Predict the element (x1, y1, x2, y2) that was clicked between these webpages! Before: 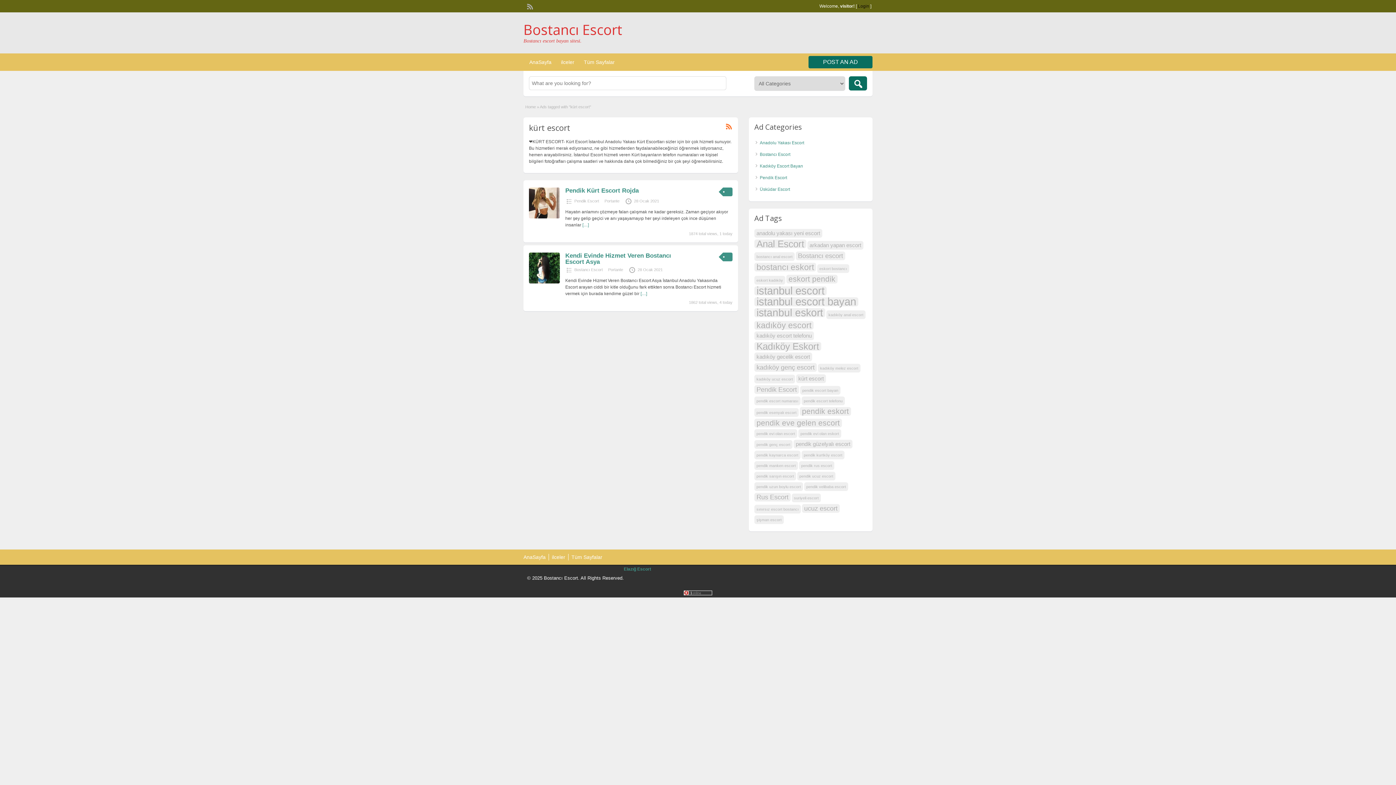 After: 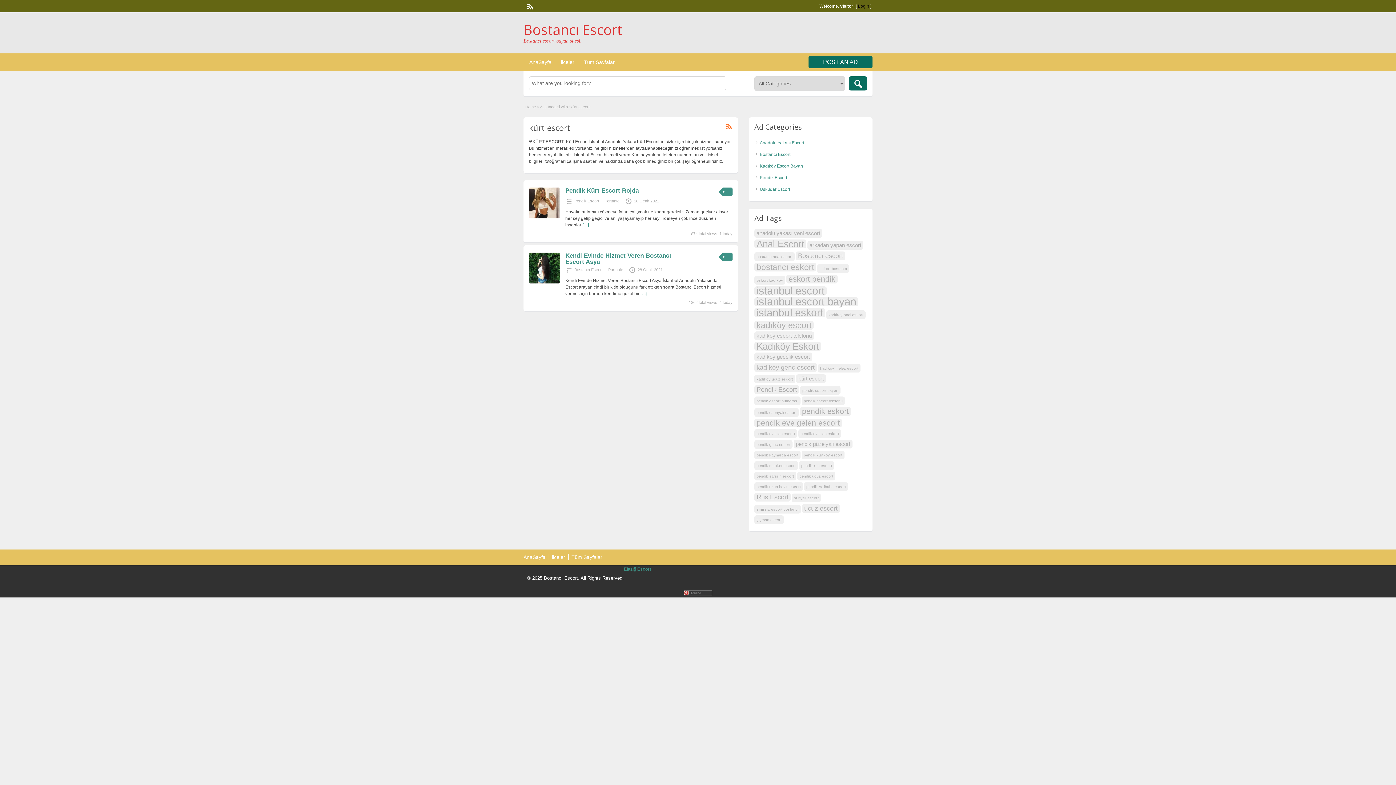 Action: bbox: (526, 2, 532, 8)